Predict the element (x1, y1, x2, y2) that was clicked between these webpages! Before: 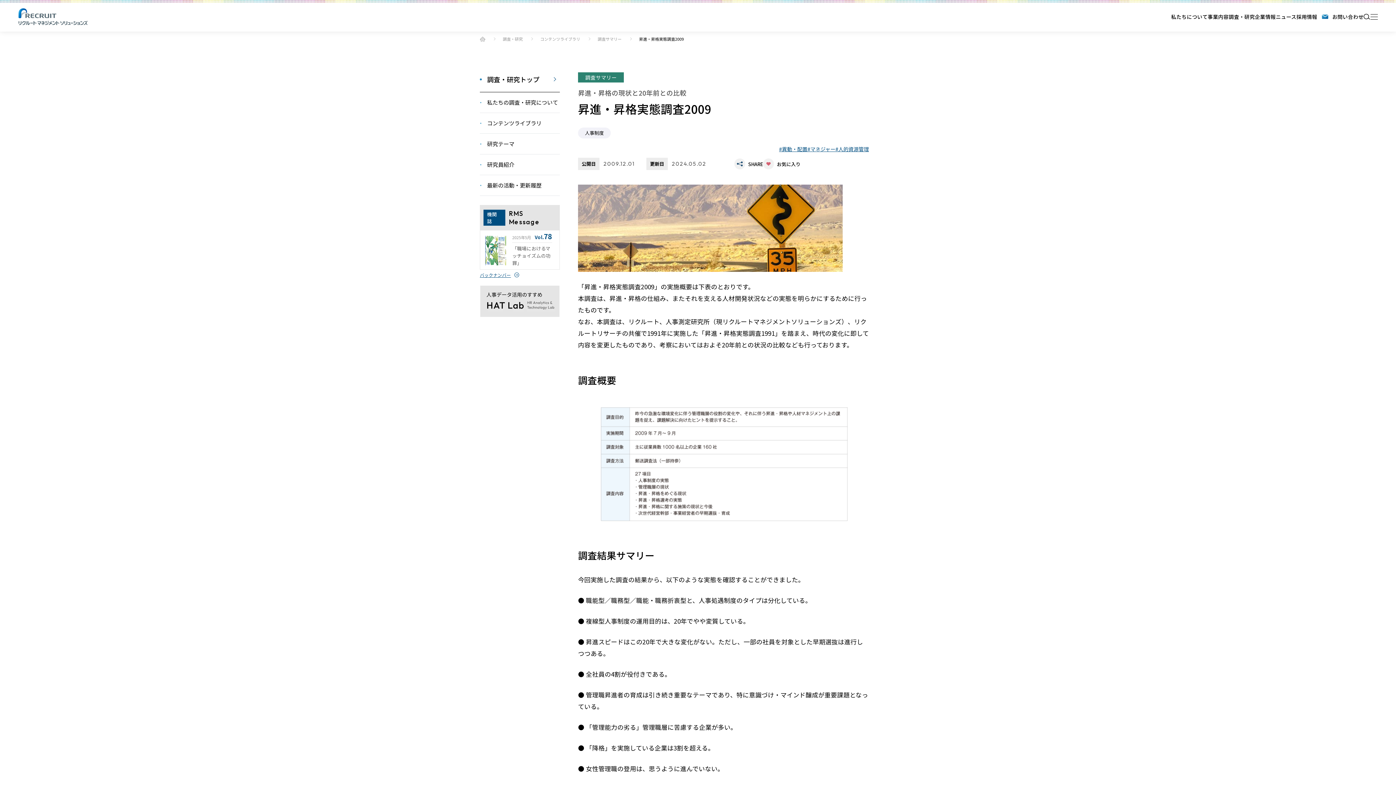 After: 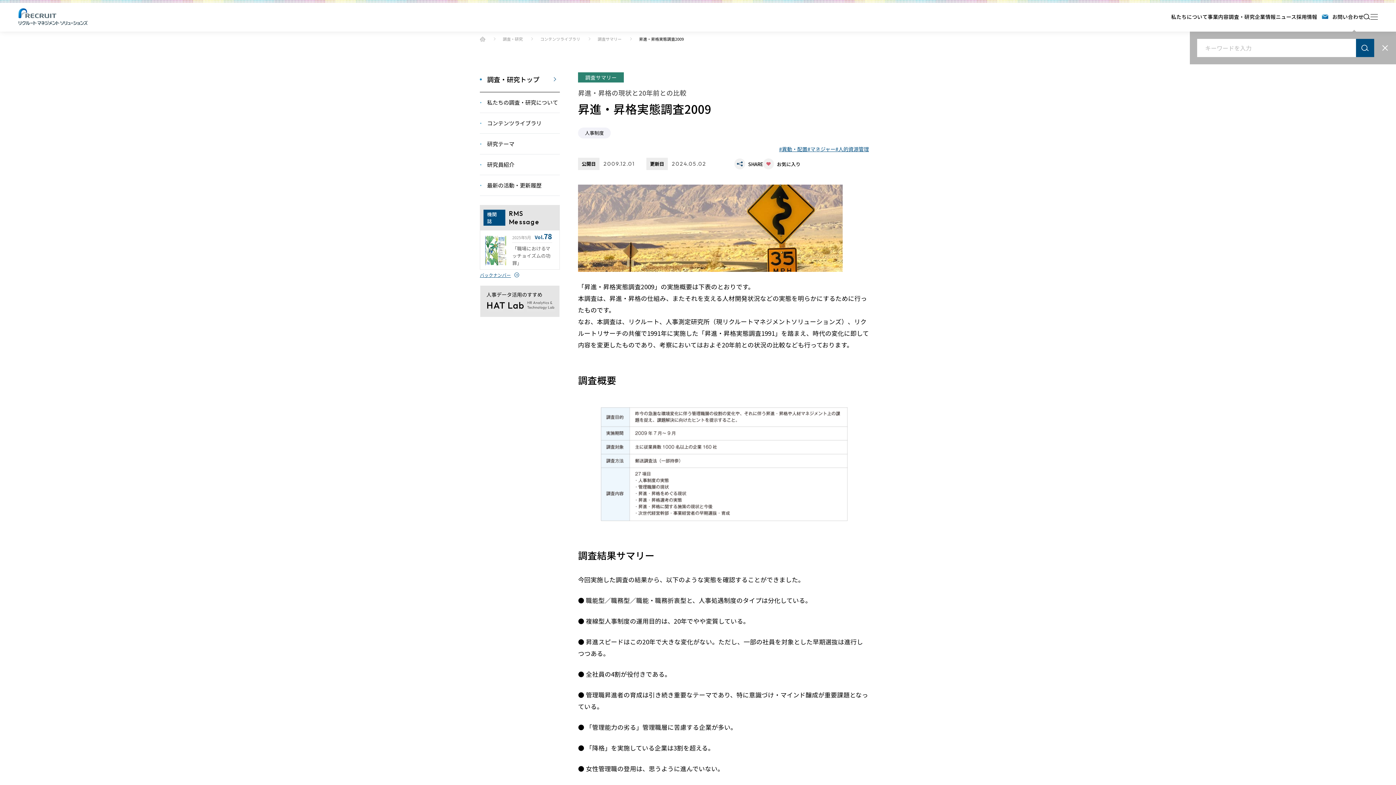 Action: bbox: (1364, 13, 1370, 19)